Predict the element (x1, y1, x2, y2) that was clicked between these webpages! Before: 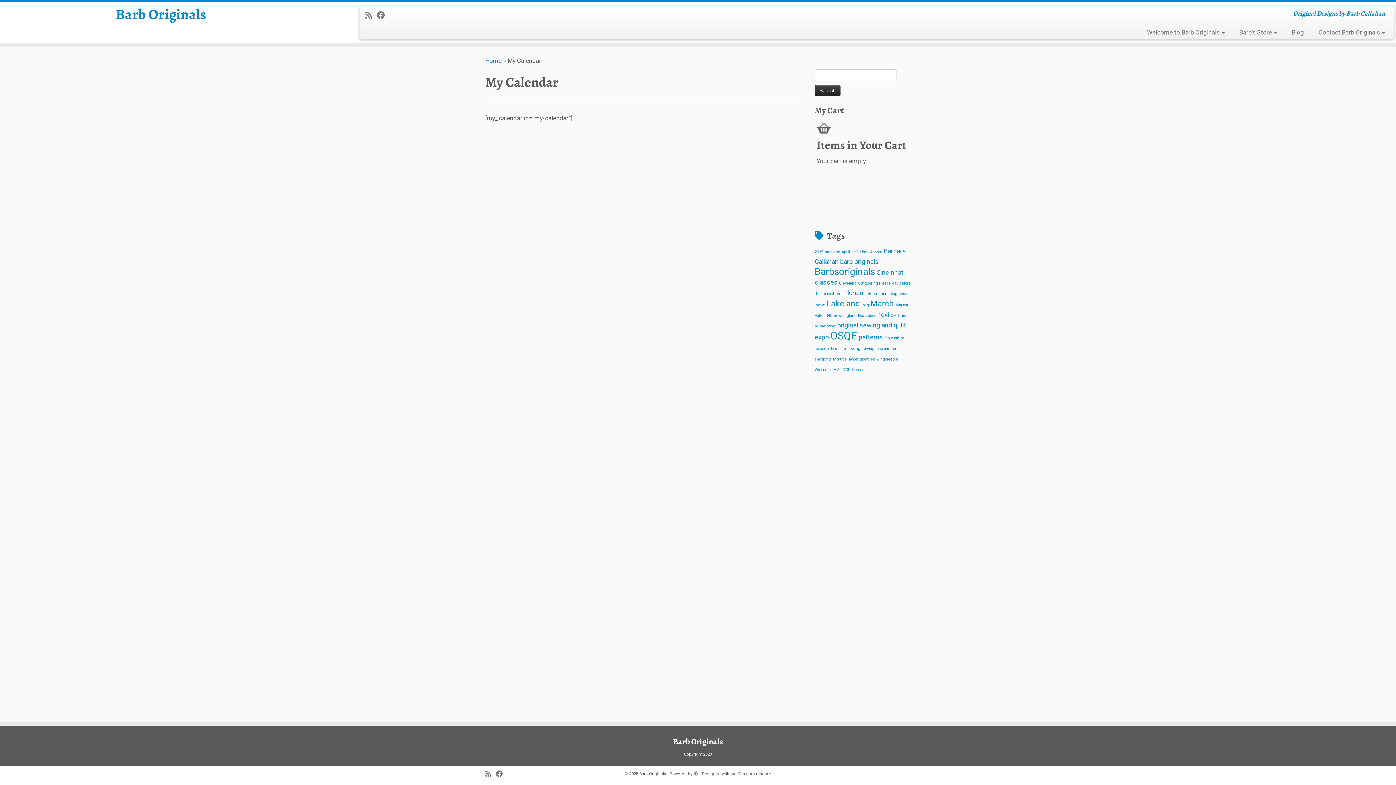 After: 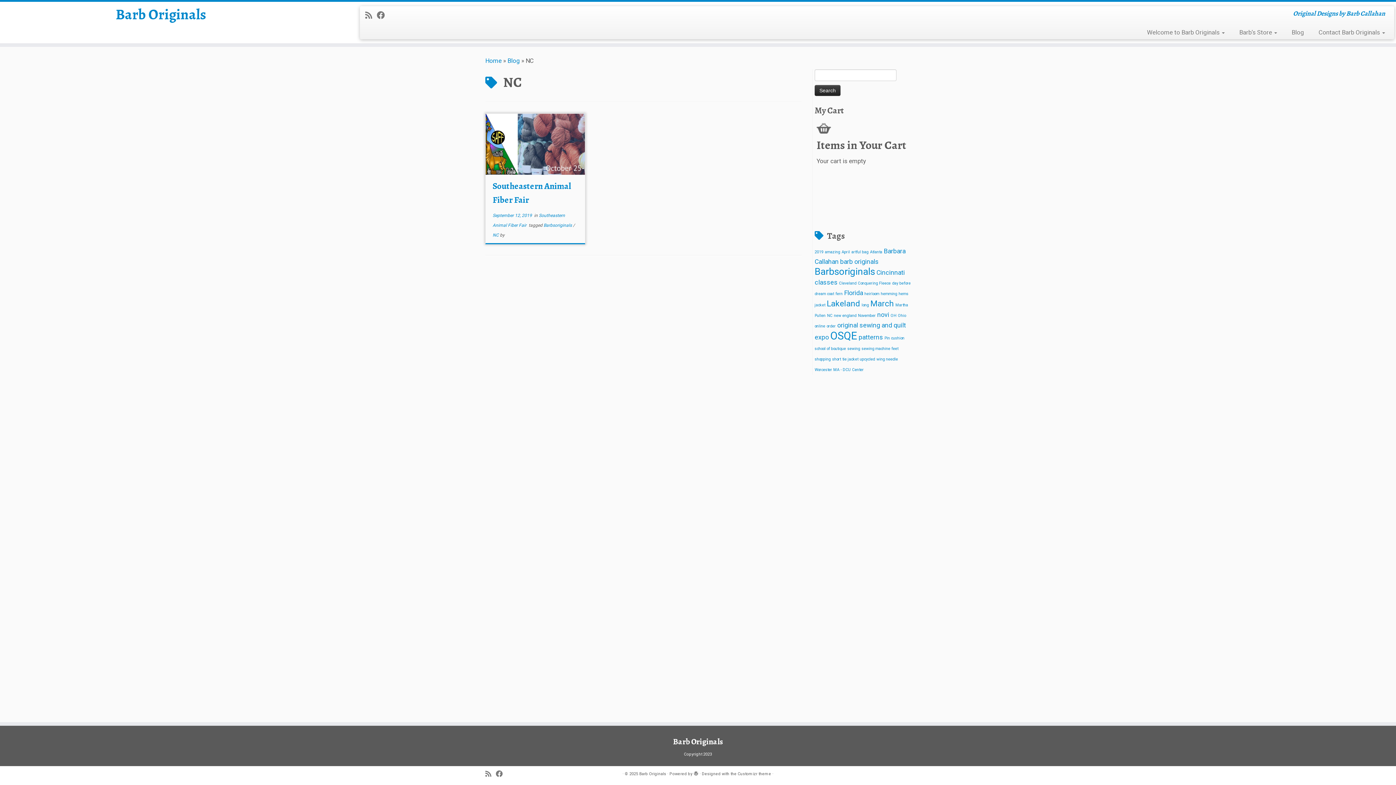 Action: bbox: (827, 313, 832, 318) label: NC (1 item)